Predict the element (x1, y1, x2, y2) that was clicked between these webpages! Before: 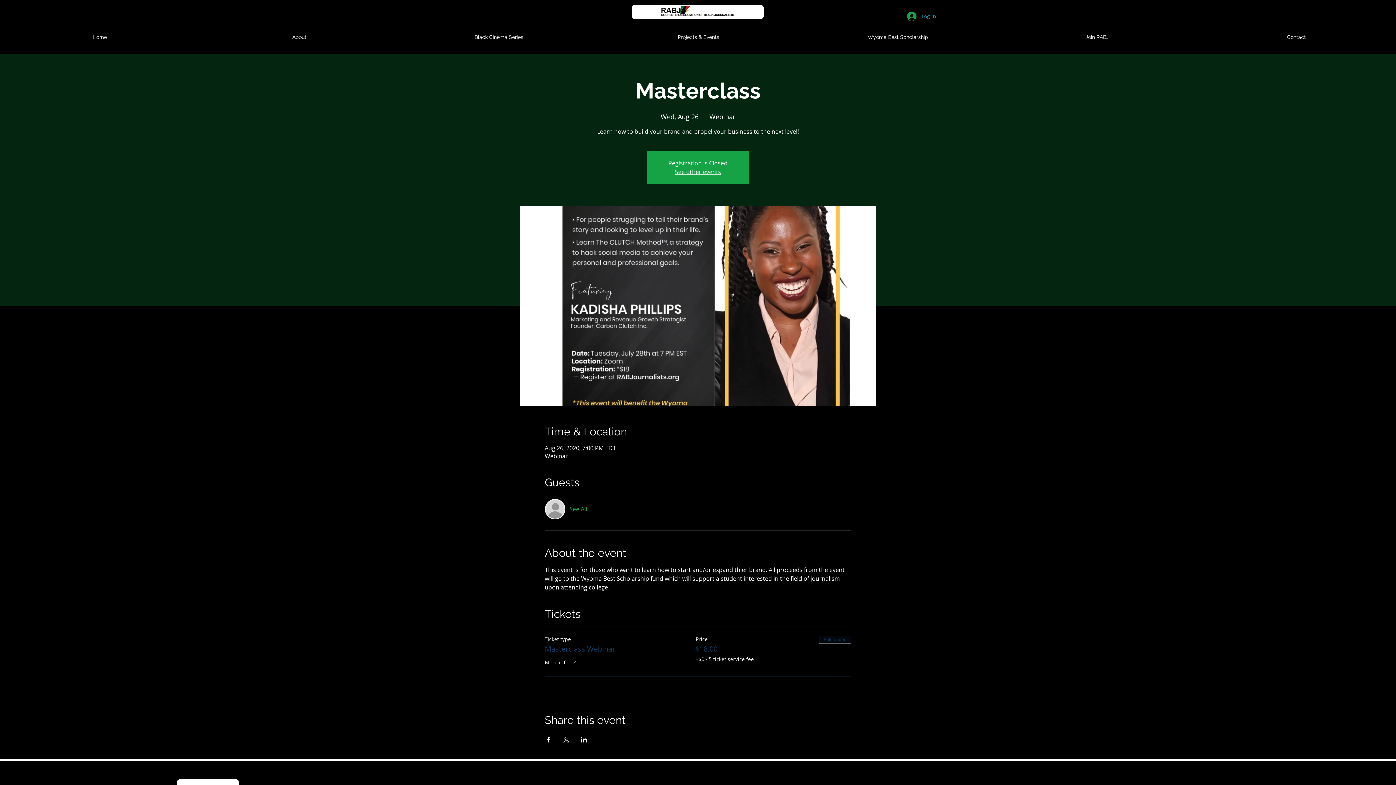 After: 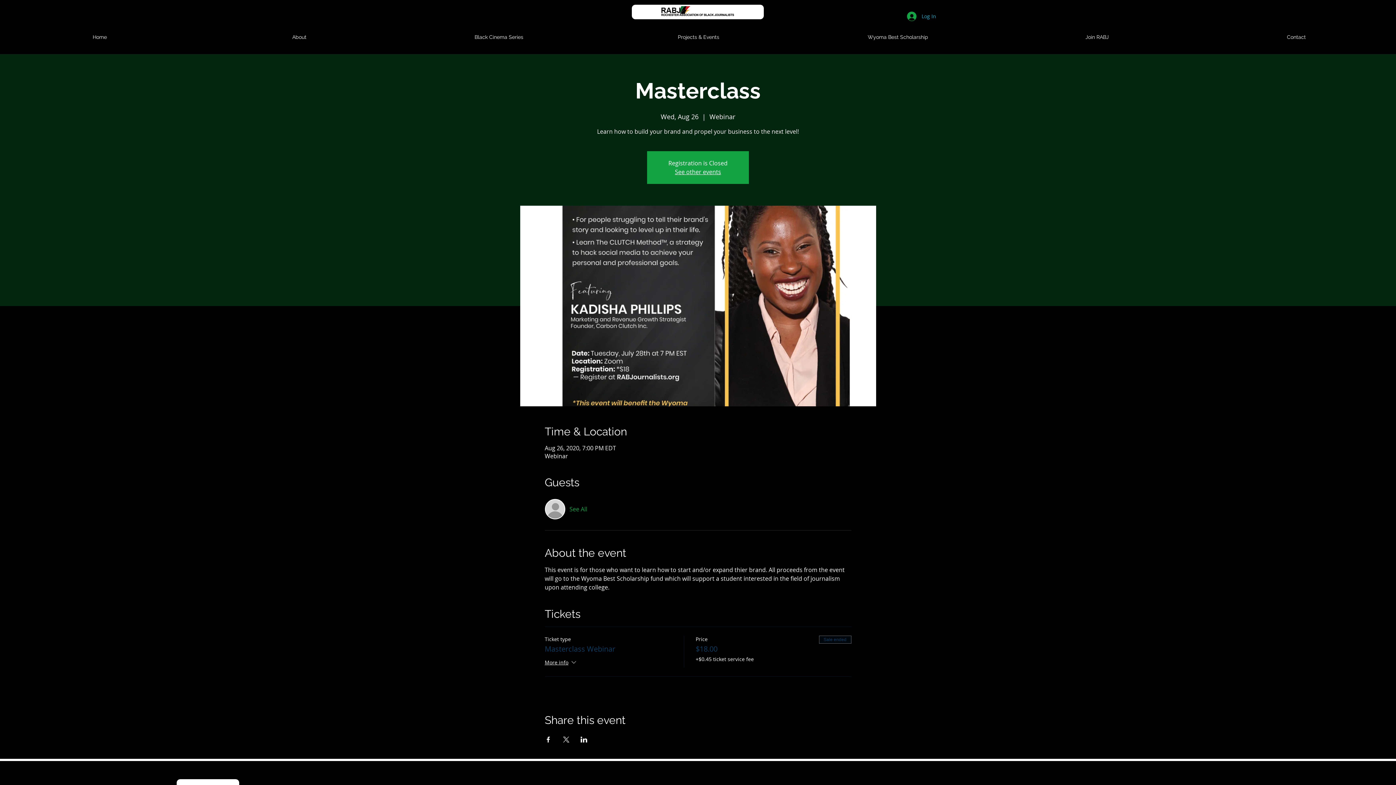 Action: label: See All bbox: (569, 505, 587, 513)